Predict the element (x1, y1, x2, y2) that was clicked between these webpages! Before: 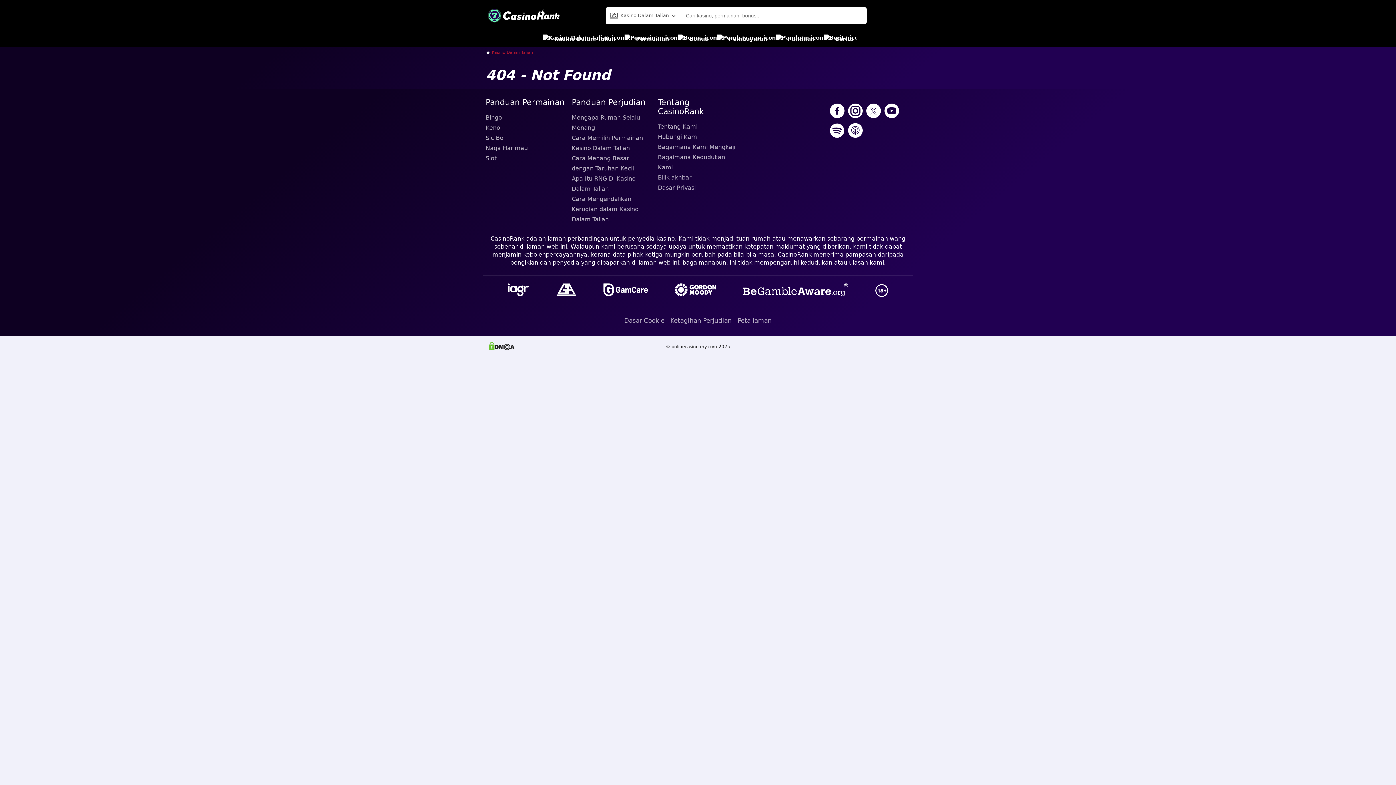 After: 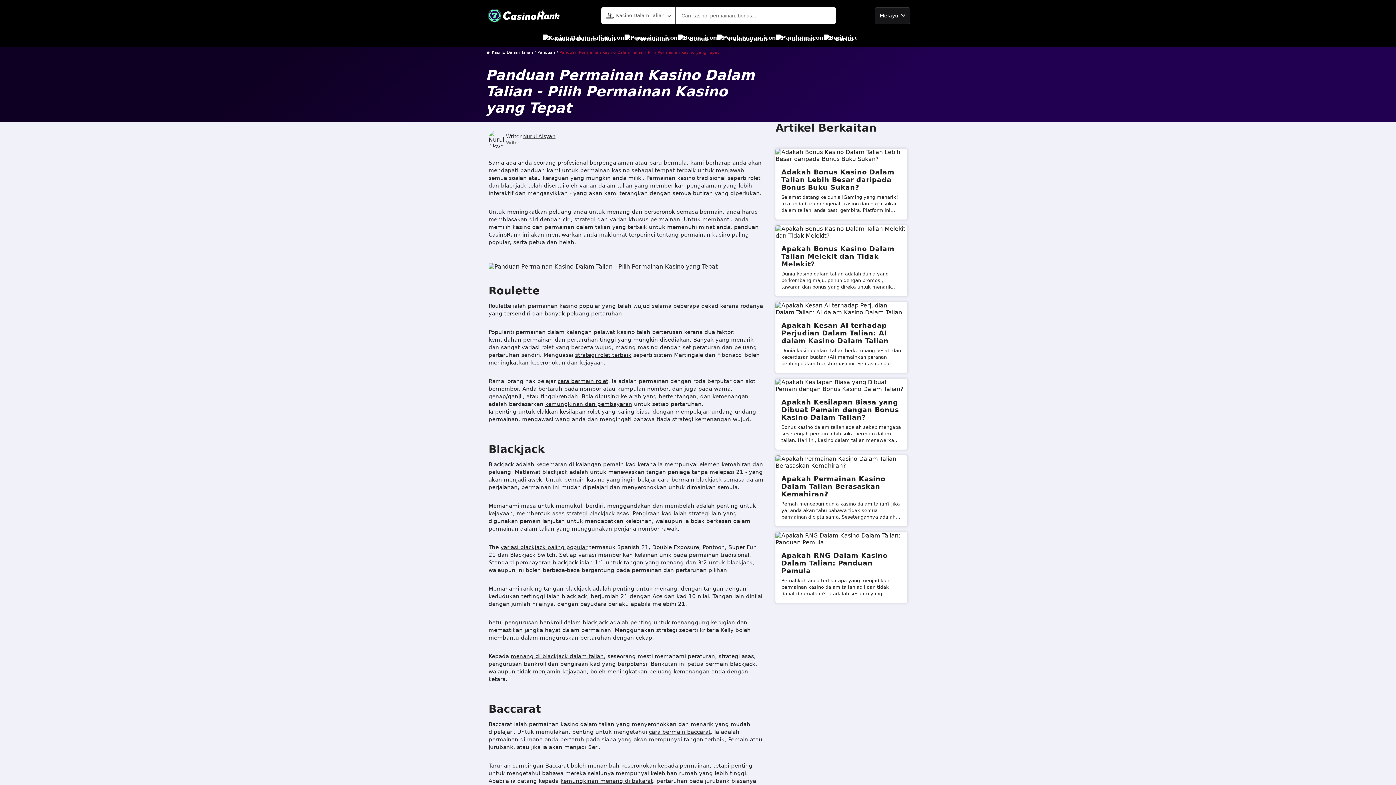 Action: bbox: (571, 133, 652, 153) label: Cara Memilih Permainan Kasino Dalam Talian